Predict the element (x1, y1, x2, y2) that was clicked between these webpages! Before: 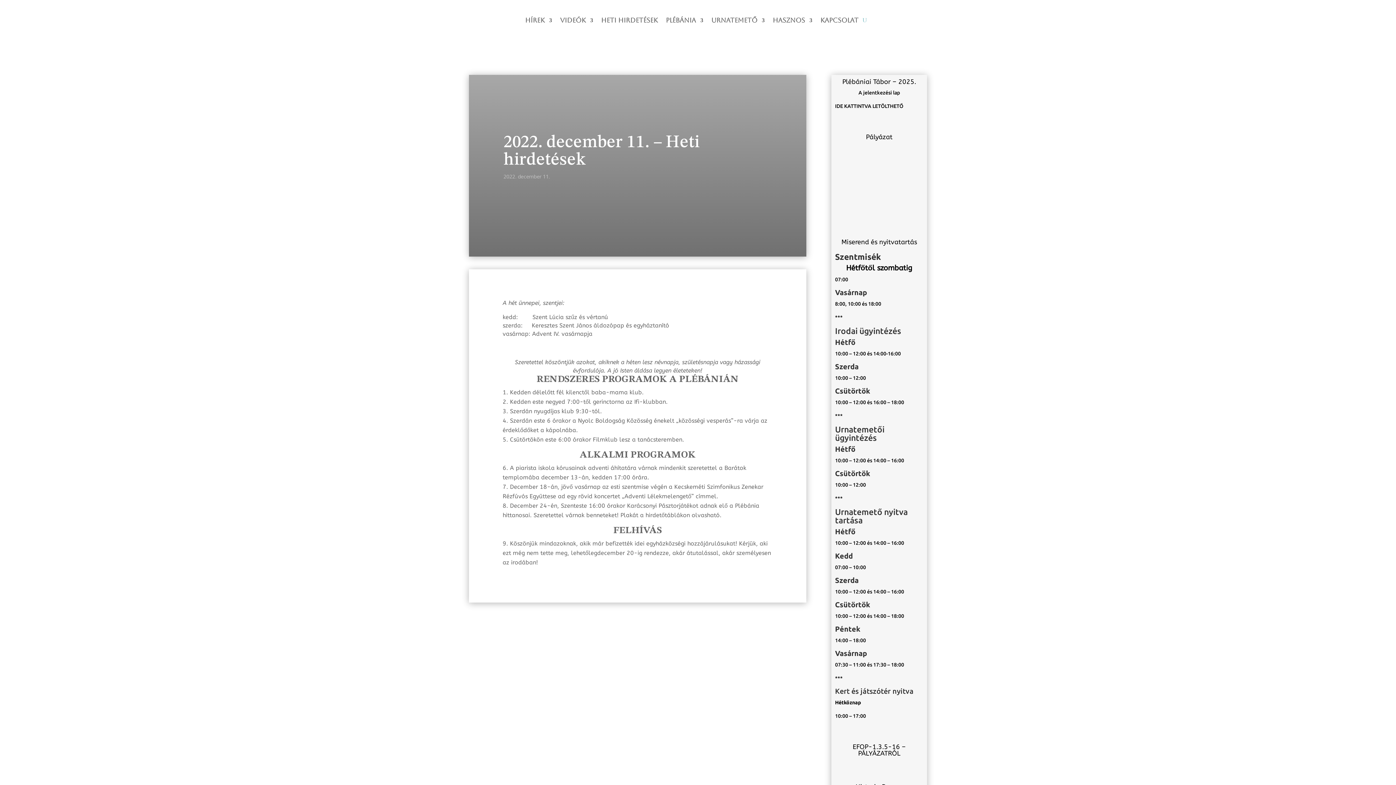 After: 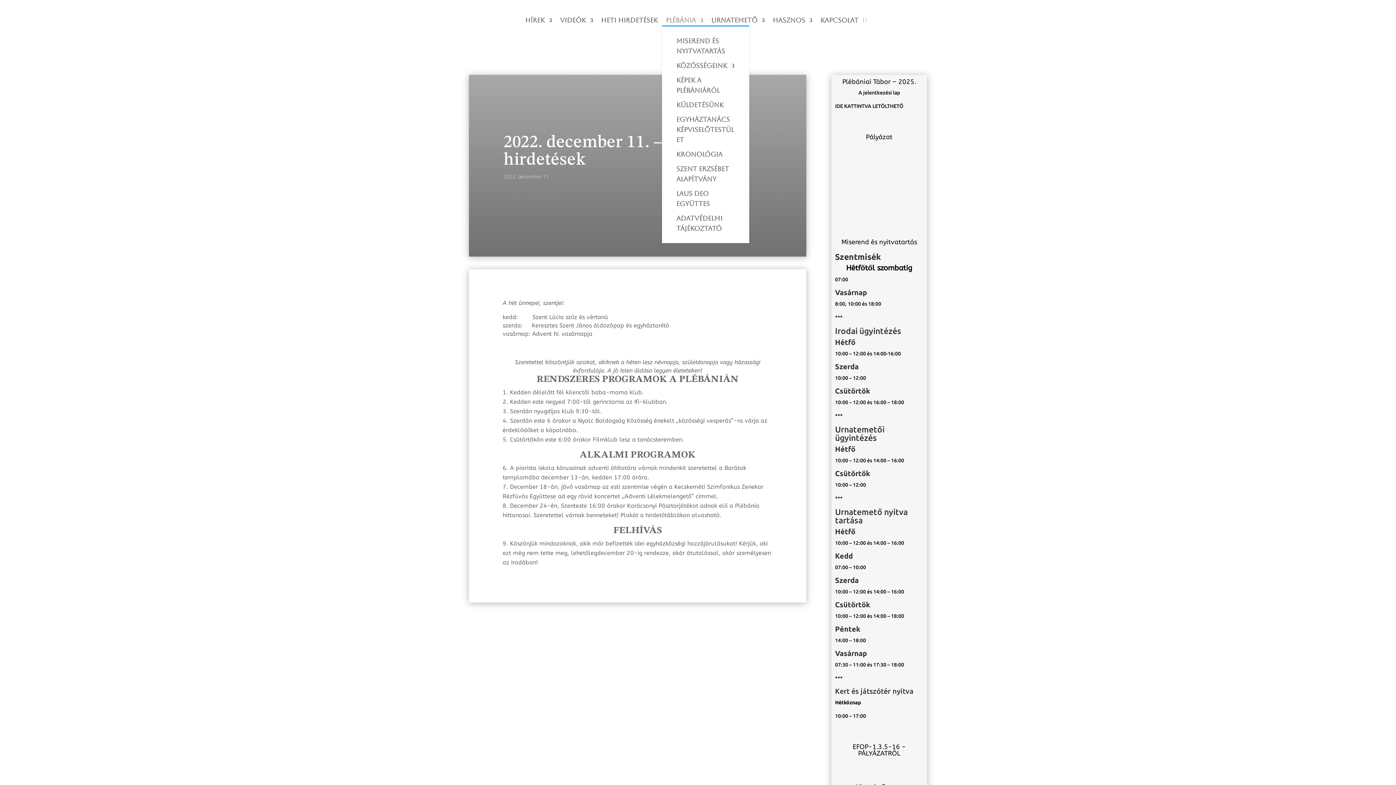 Action: label: Plébánia bbox: (666, 17, 703, 25)